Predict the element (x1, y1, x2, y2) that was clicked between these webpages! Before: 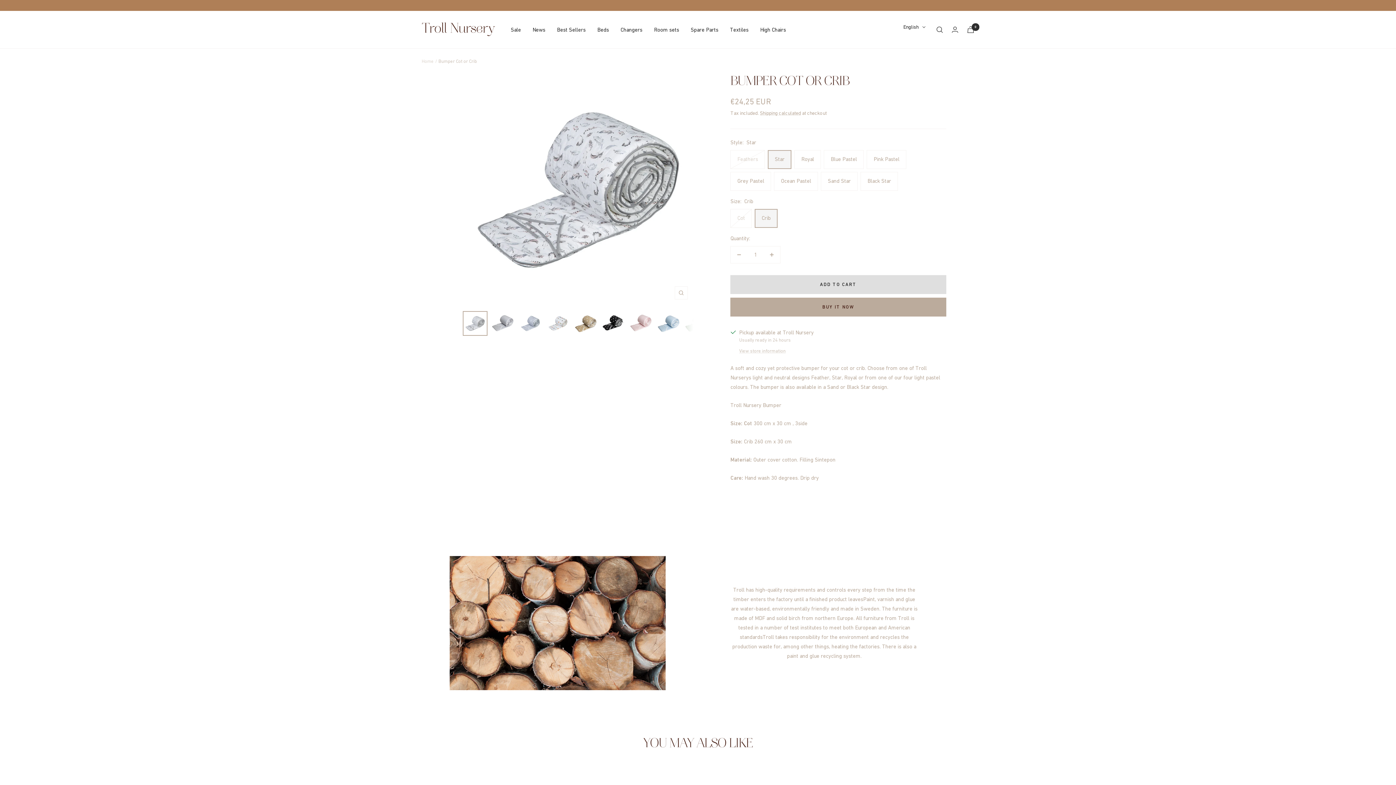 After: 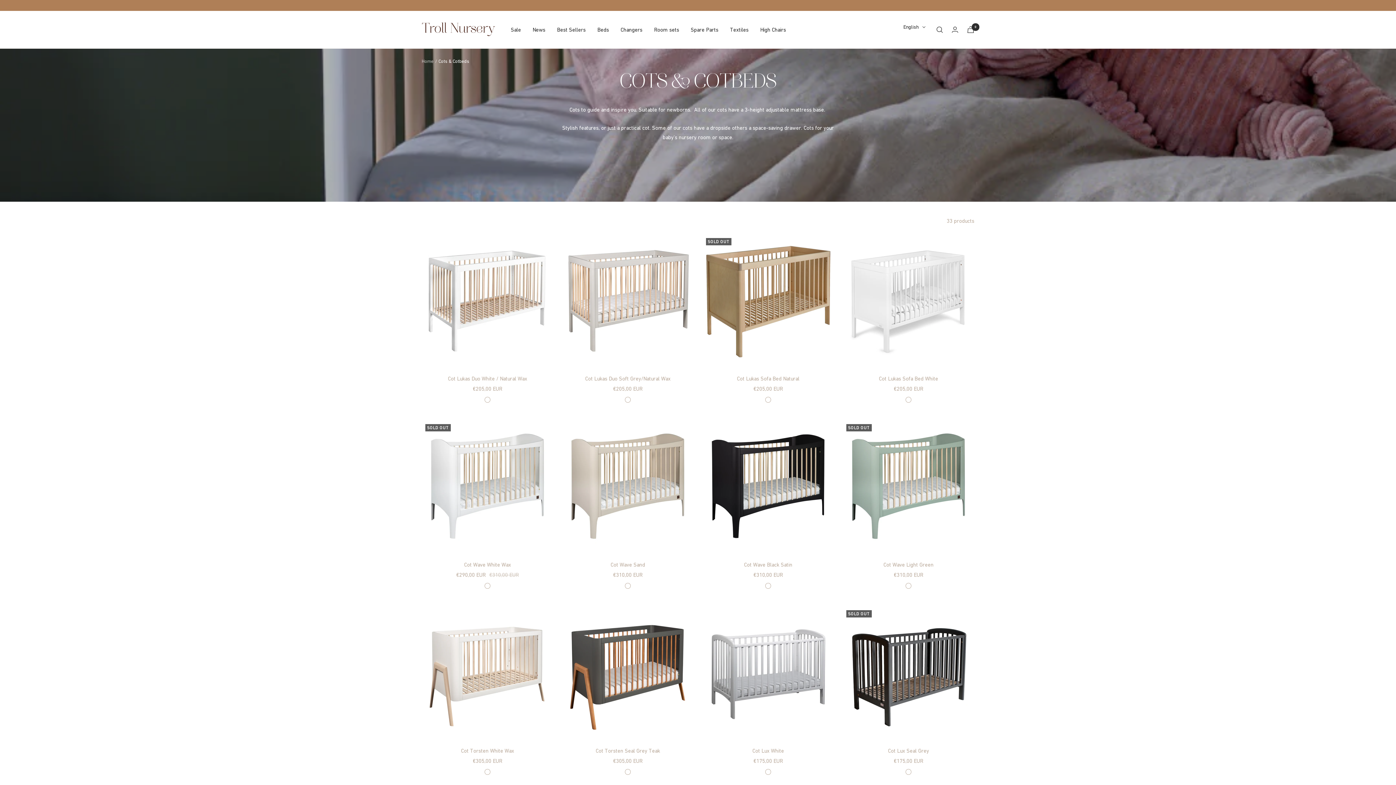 Action: label: Beds bbox: (597, 24, 609, 34)